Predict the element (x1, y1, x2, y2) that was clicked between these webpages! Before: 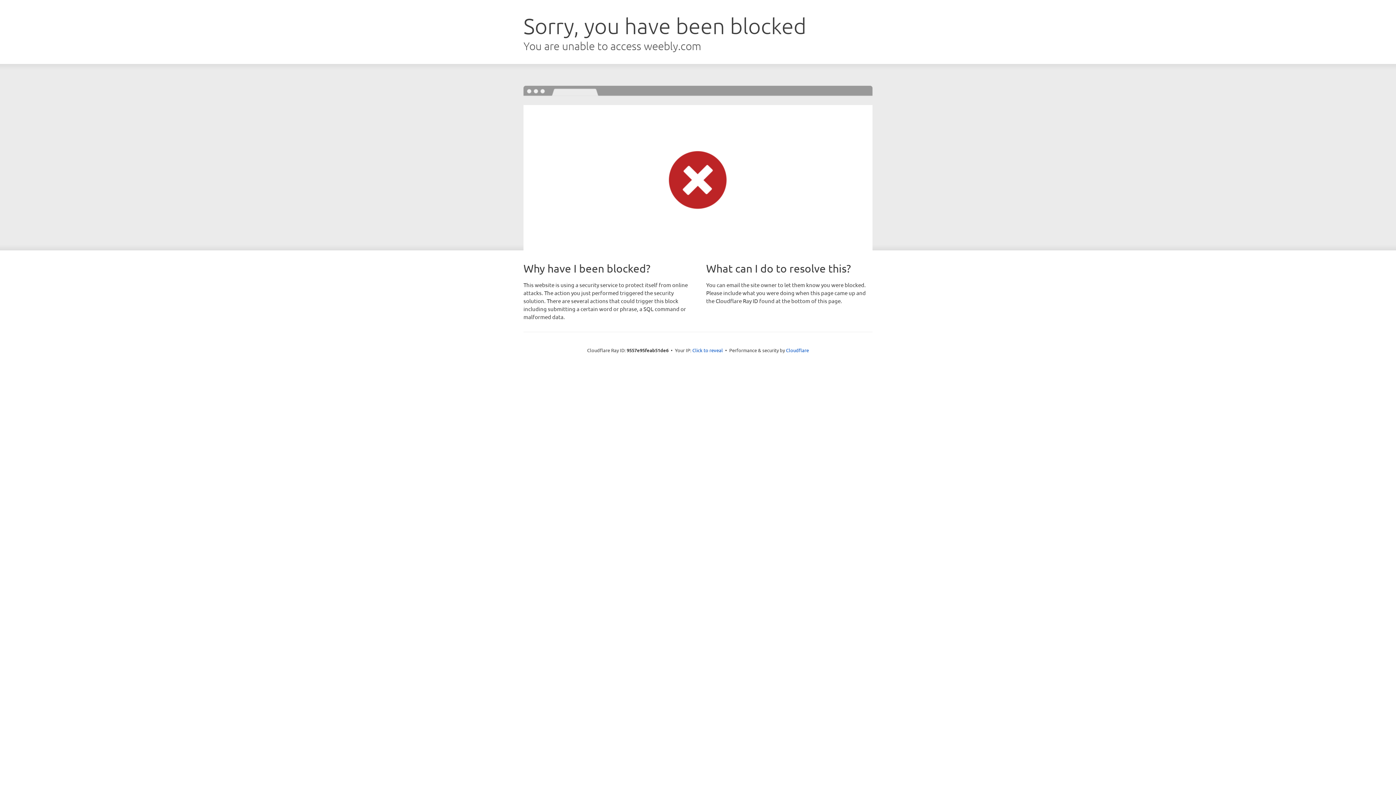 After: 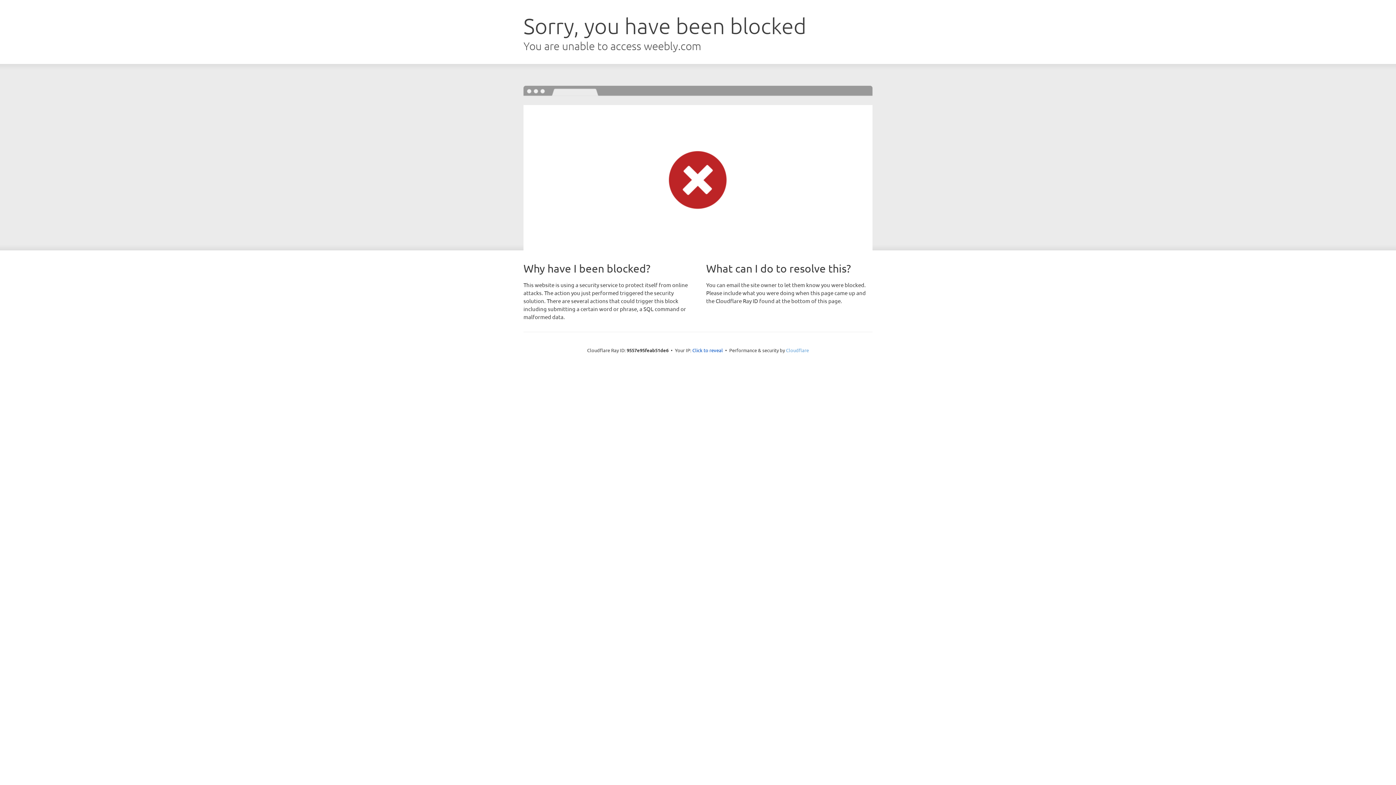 Action: label: Cloudflare bbox: (786, 347, 809, 353)